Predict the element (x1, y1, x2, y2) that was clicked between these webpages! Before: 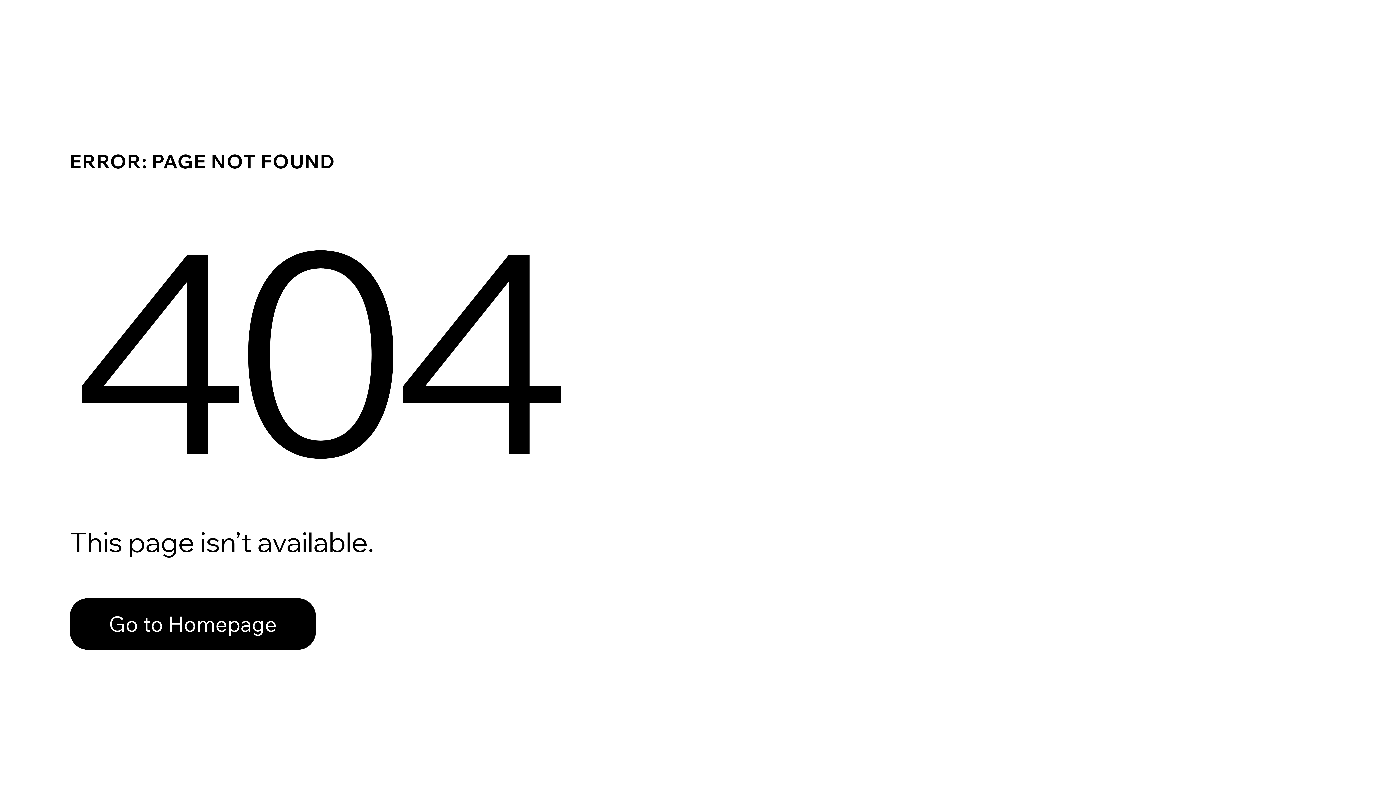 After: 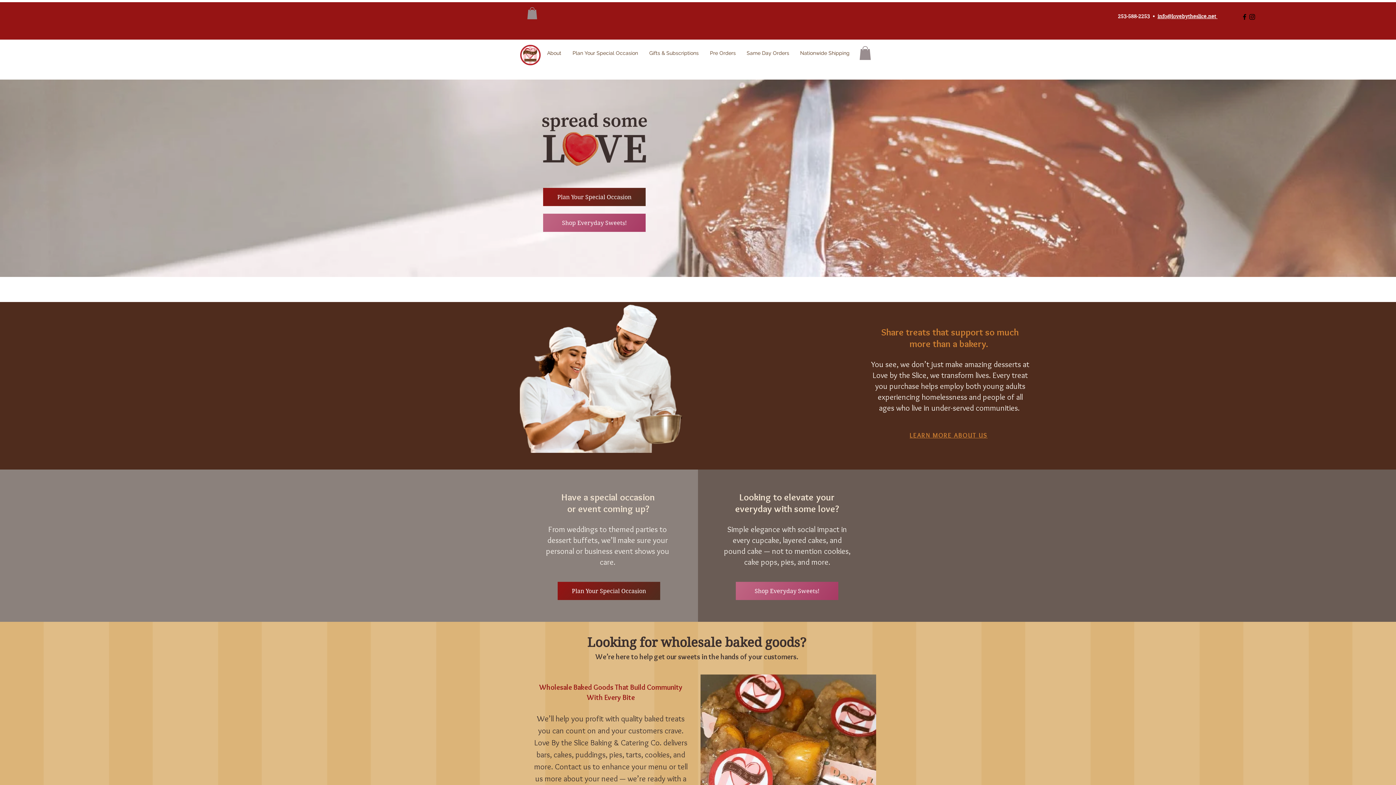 Action: bbox: (69, 582, 768, 659) label: Go to Homepage